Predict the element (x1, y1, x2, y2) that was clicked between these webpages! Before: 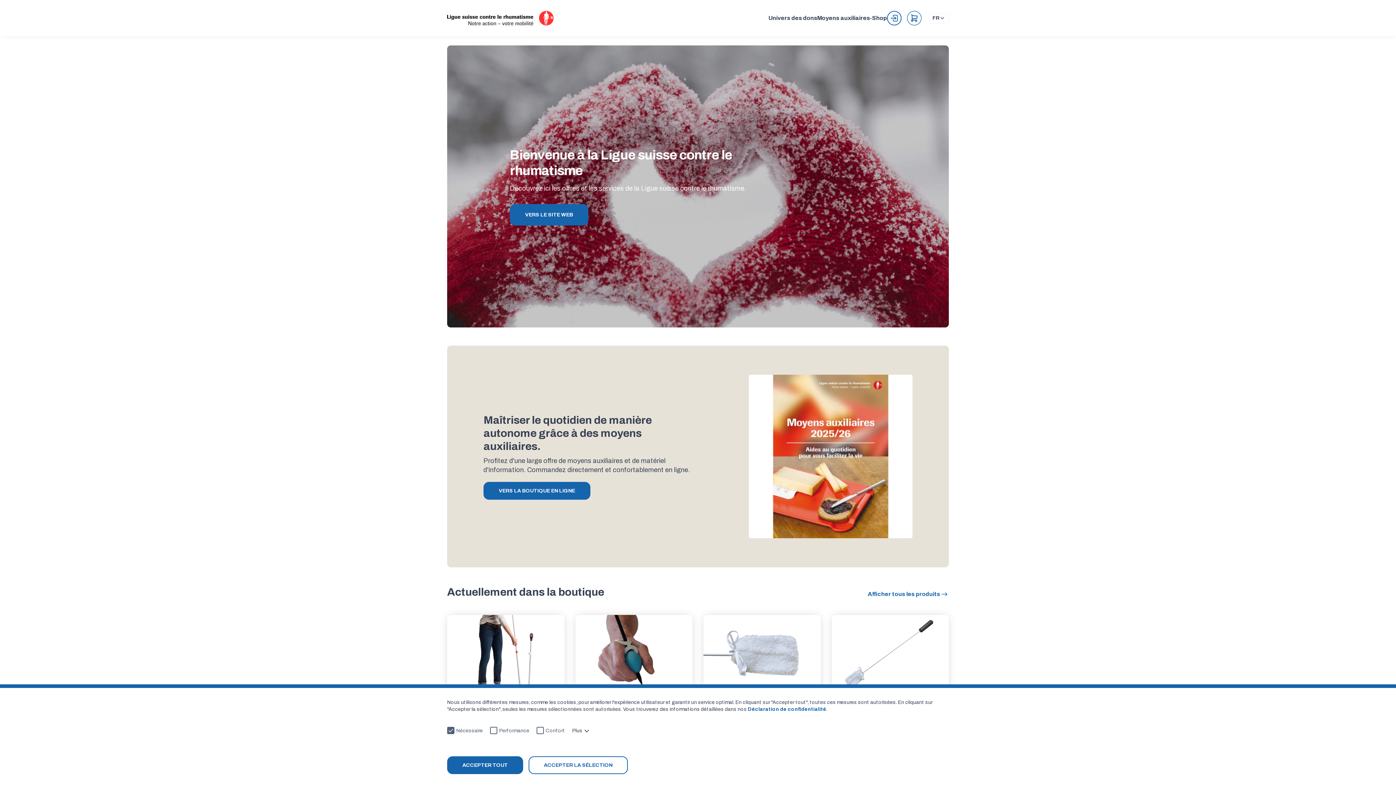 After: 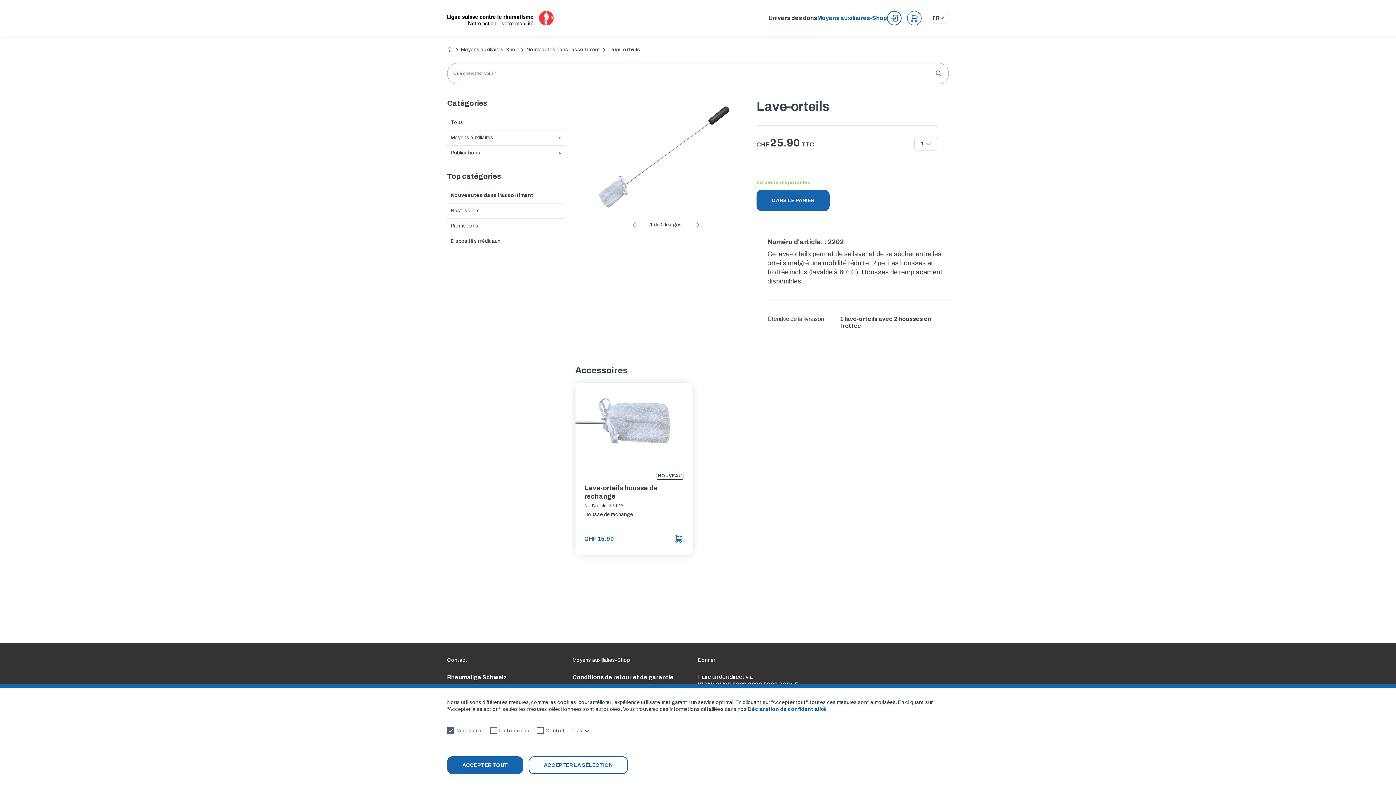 Action: bbox: (831, 615, 949, 695)